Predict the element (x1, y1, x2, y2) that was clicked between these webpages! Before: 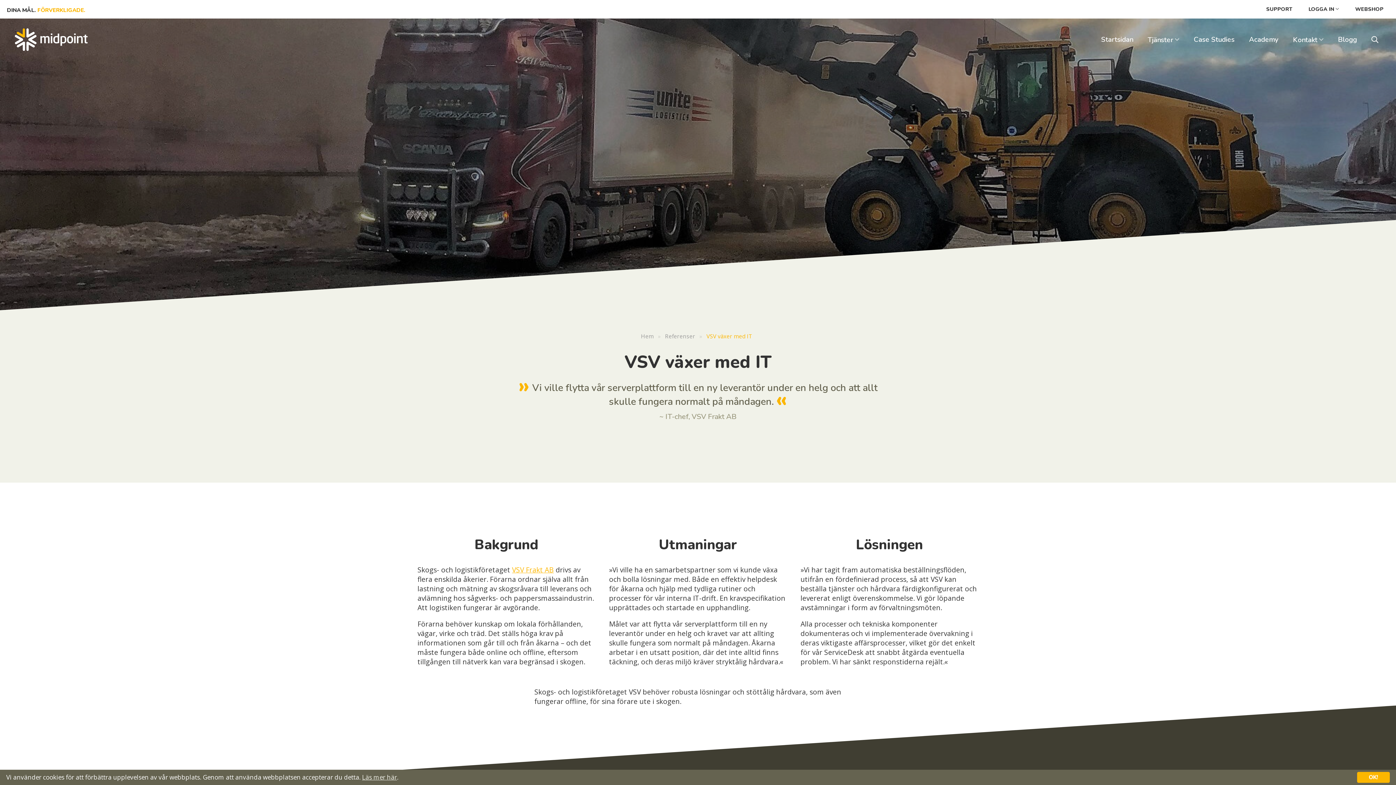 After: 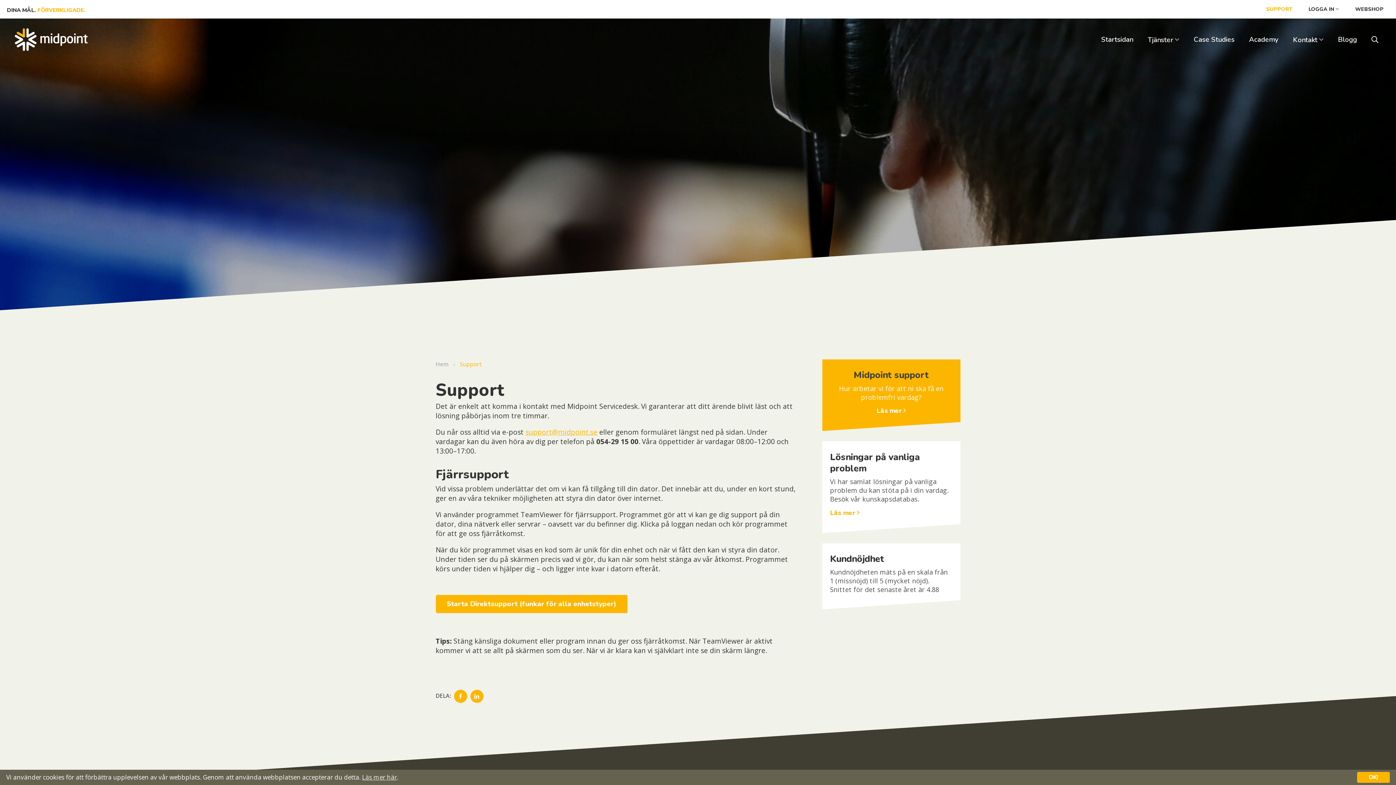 Action: label: SUPPORT bbox: (1255, 2, 1298, 16)